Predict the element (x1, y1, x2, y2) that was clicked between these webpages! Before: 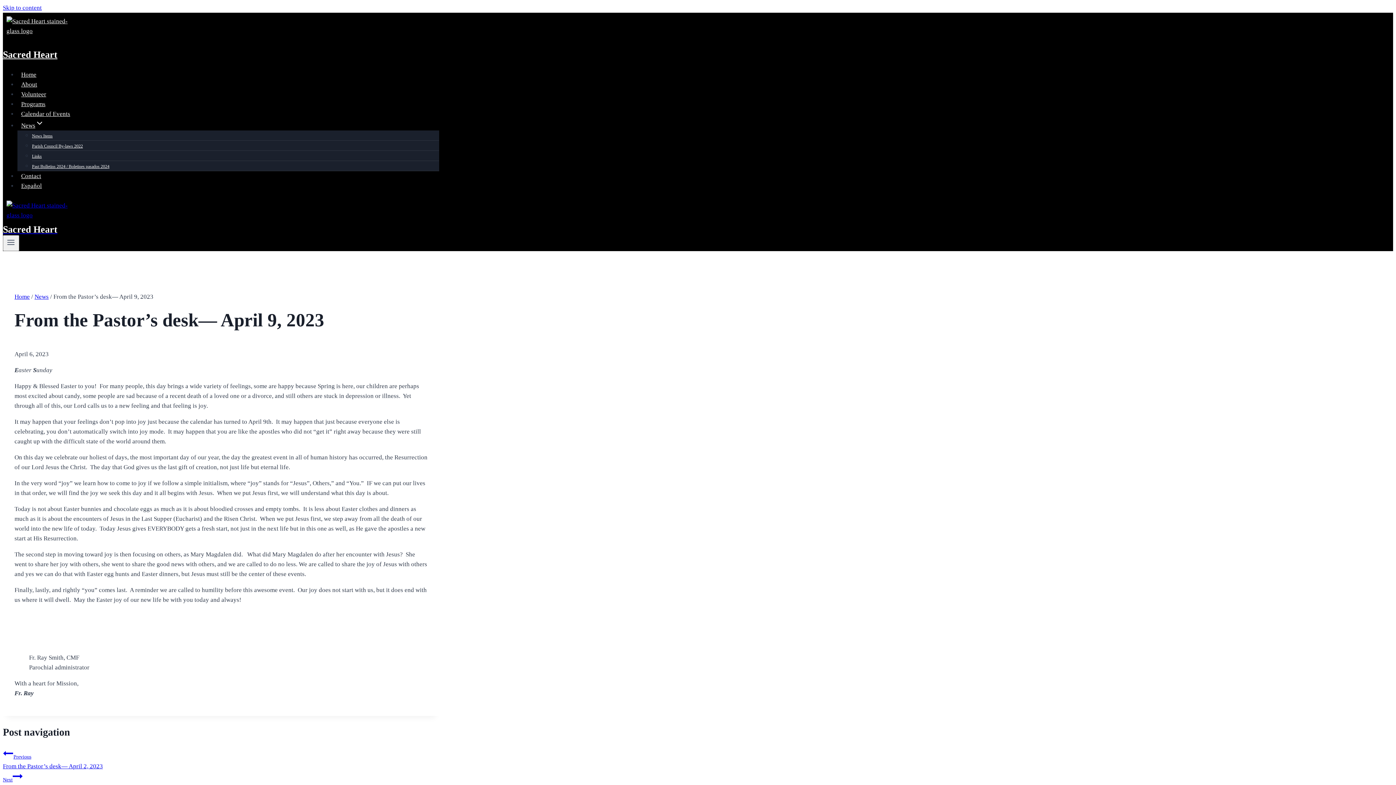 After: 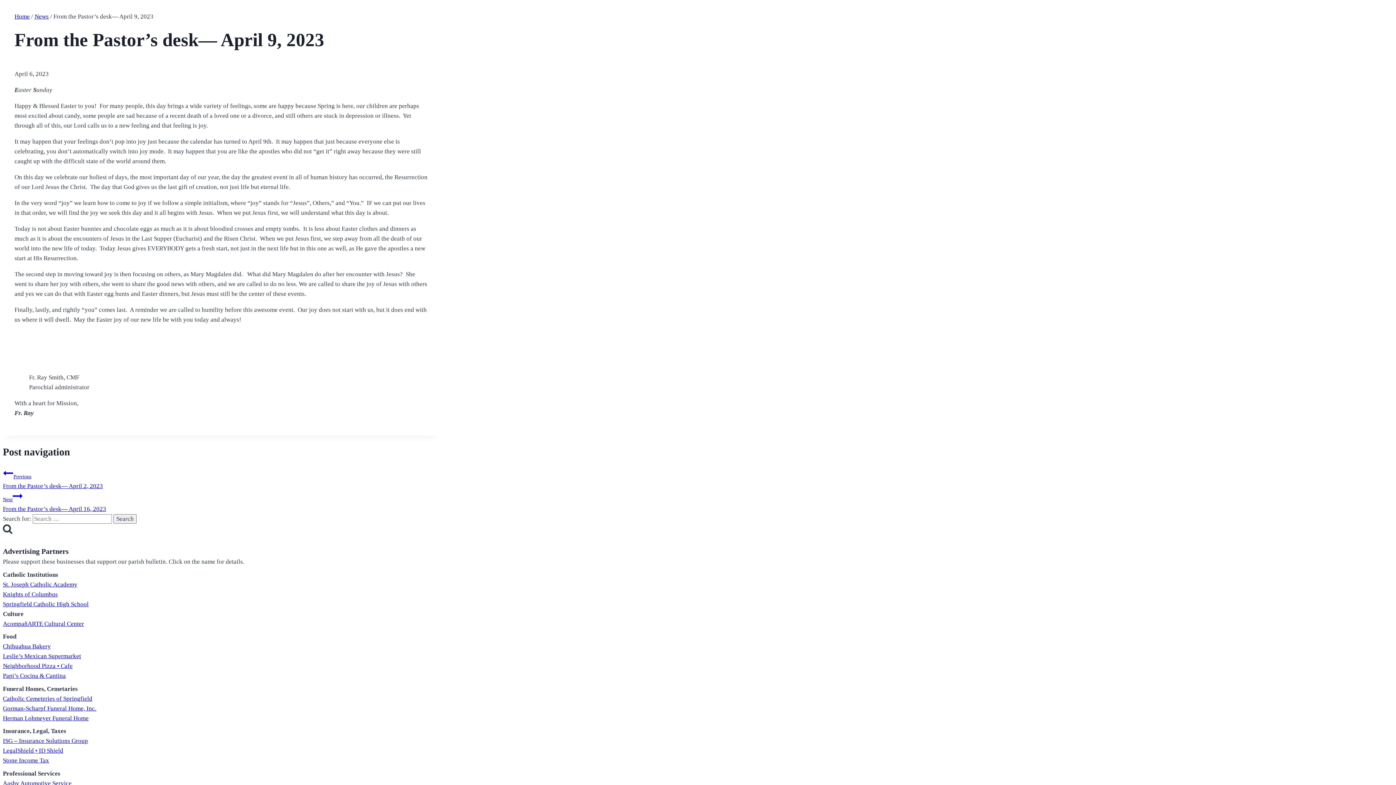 Action: label: Skip to content bbox: (2, 4, 41, 11)